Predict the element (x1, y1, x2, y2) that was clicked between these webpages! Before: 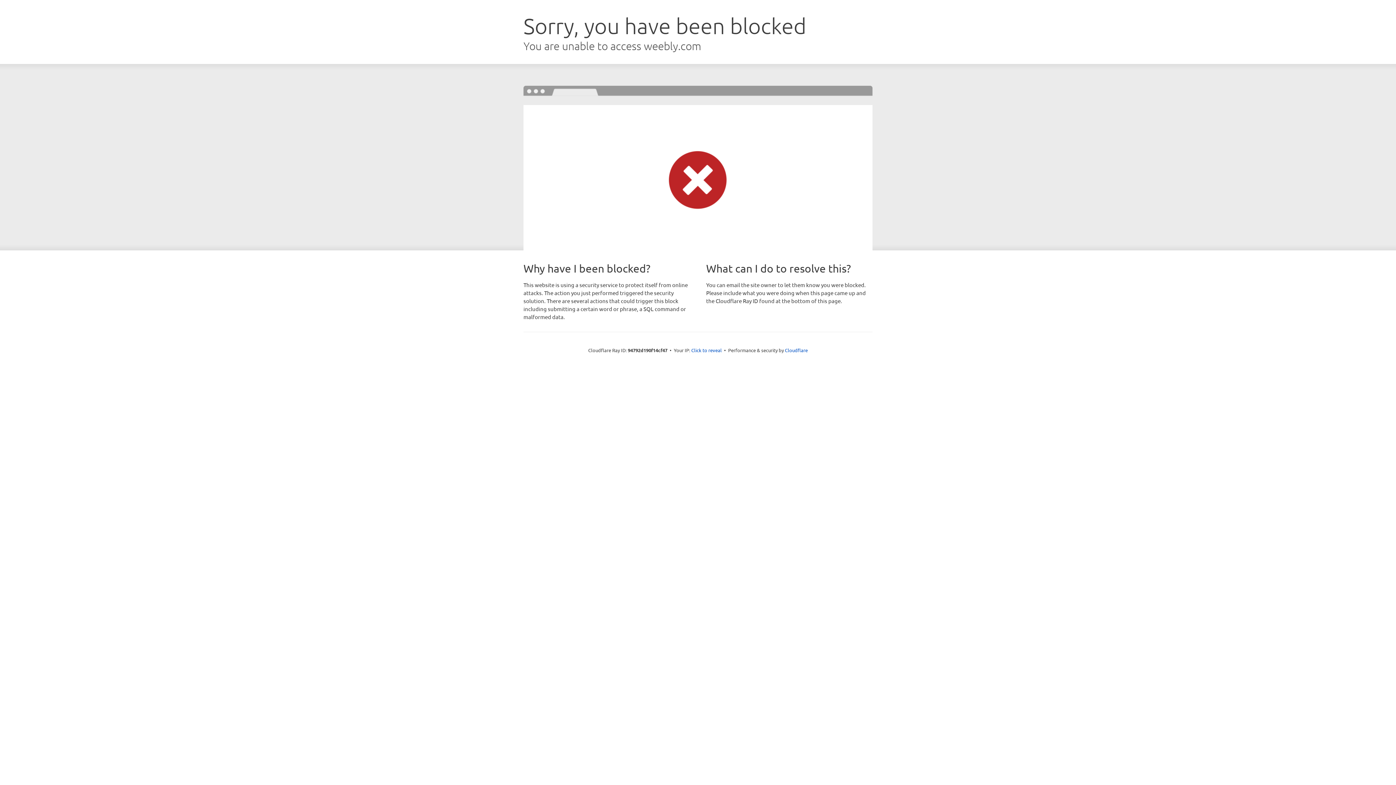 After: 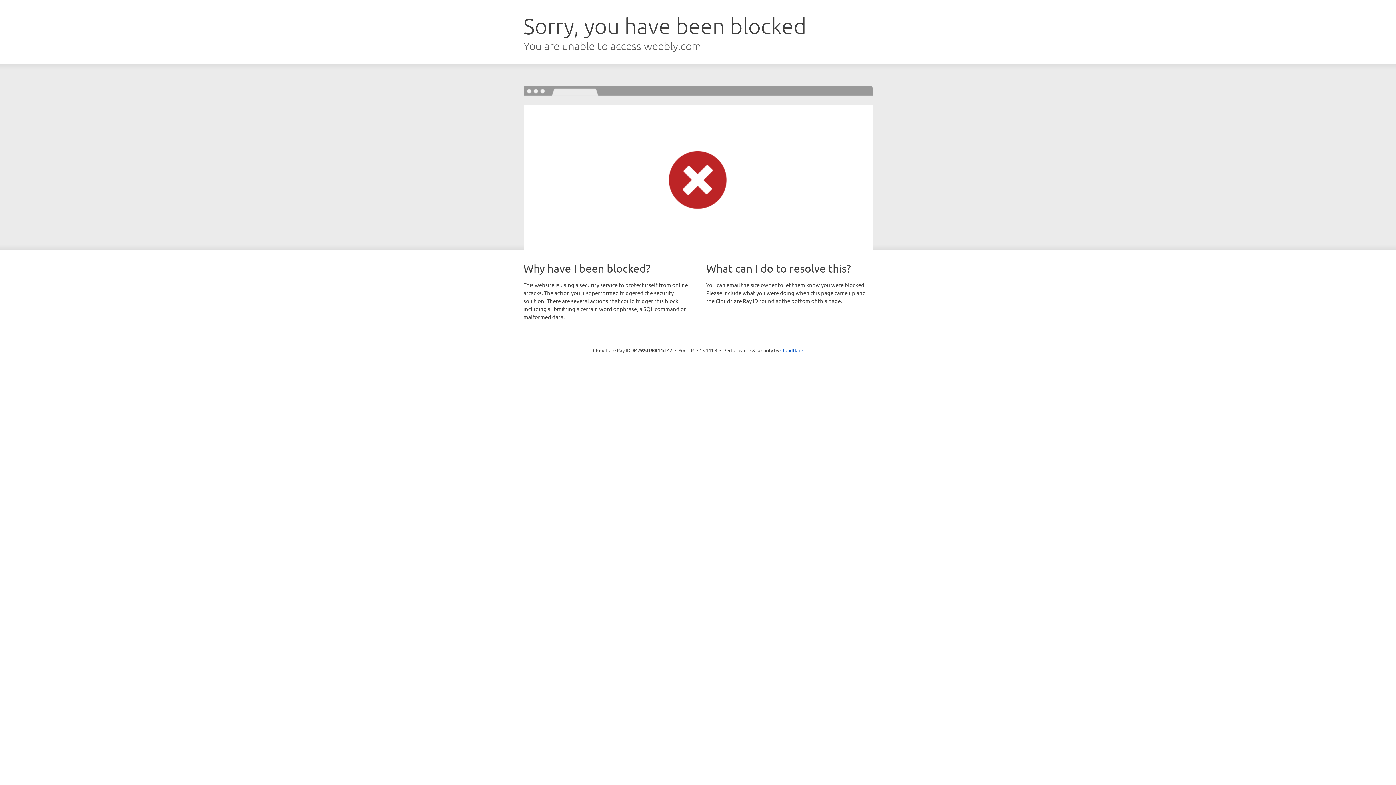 Action: bbox: (691, 346, 722, 353) label: Click to reveal